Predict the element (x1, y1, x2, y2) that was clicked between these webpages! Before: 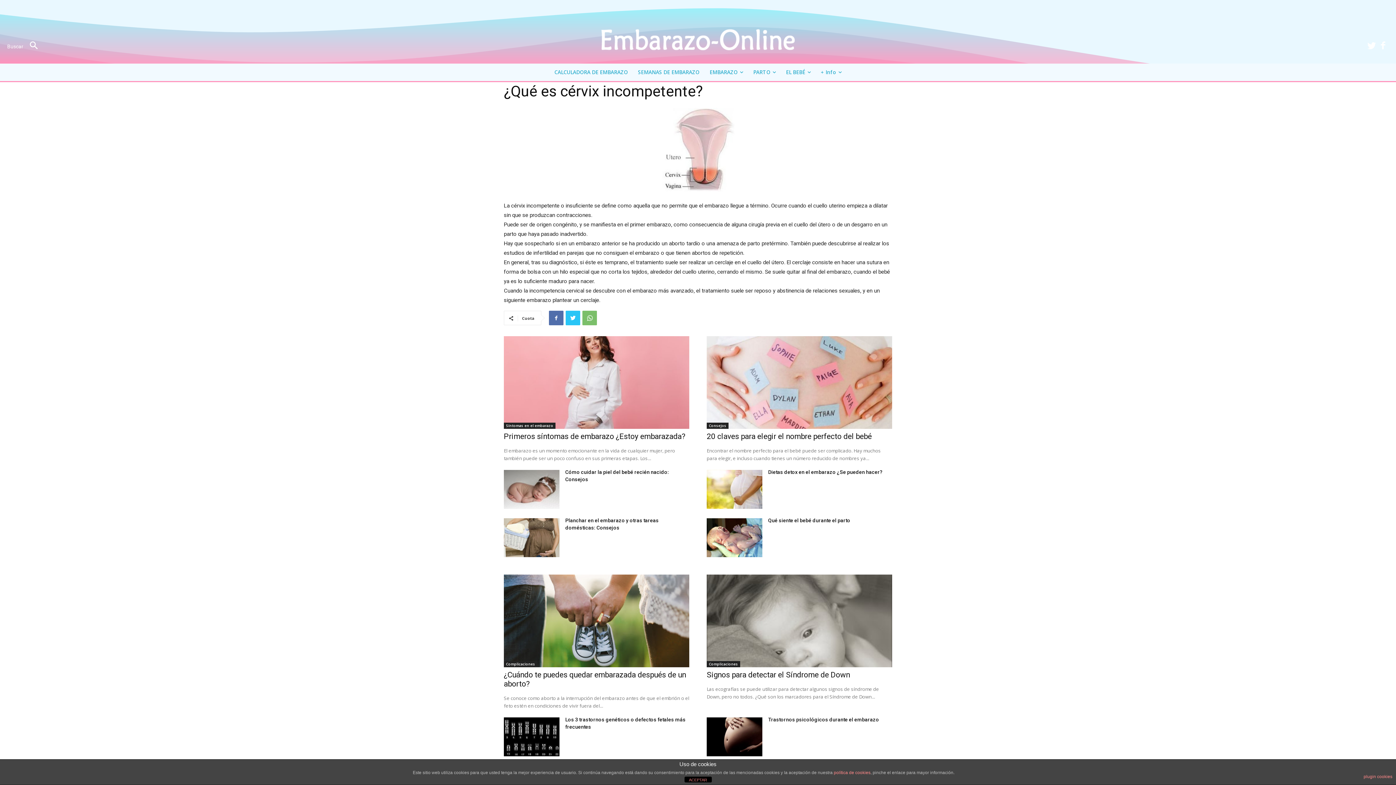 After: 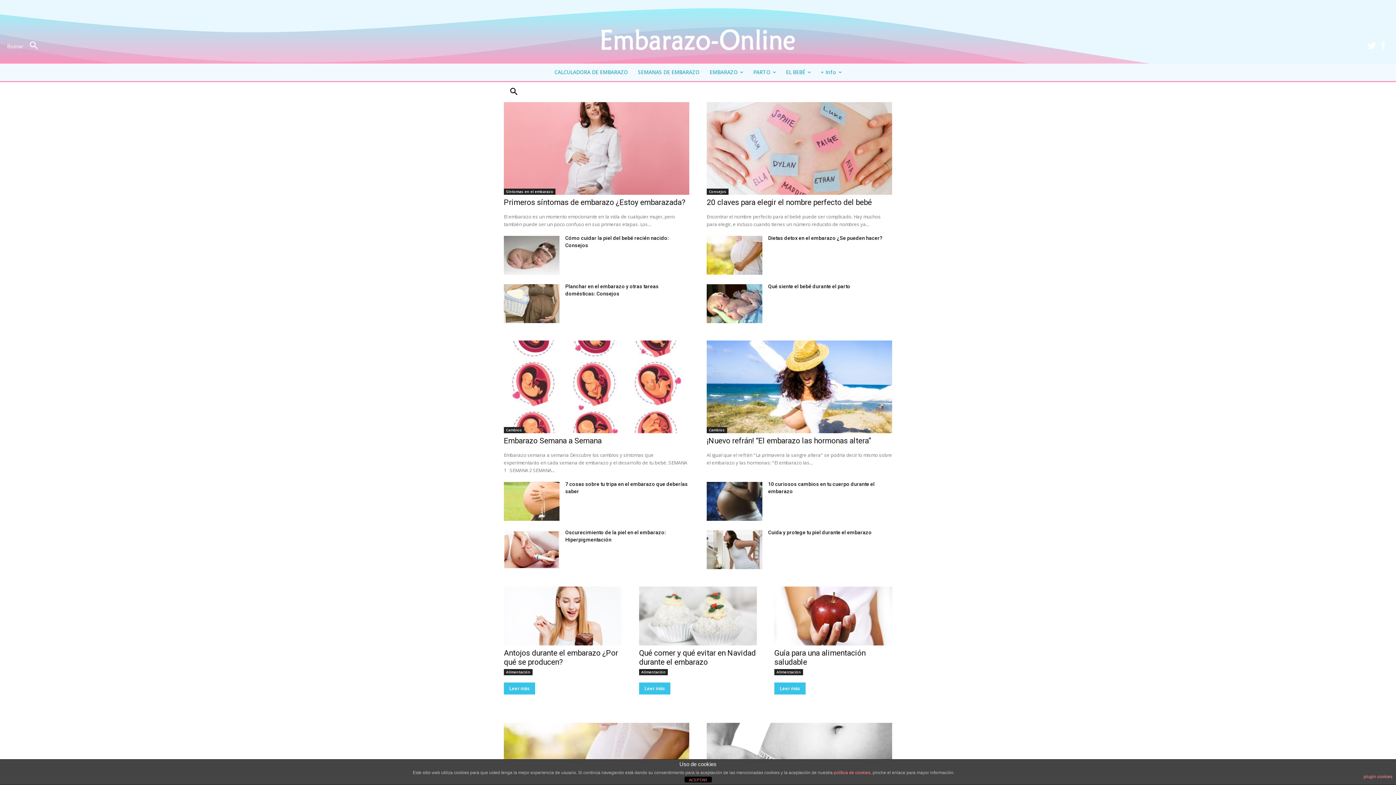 Action: bbox: (349, 21, 1047, 60)